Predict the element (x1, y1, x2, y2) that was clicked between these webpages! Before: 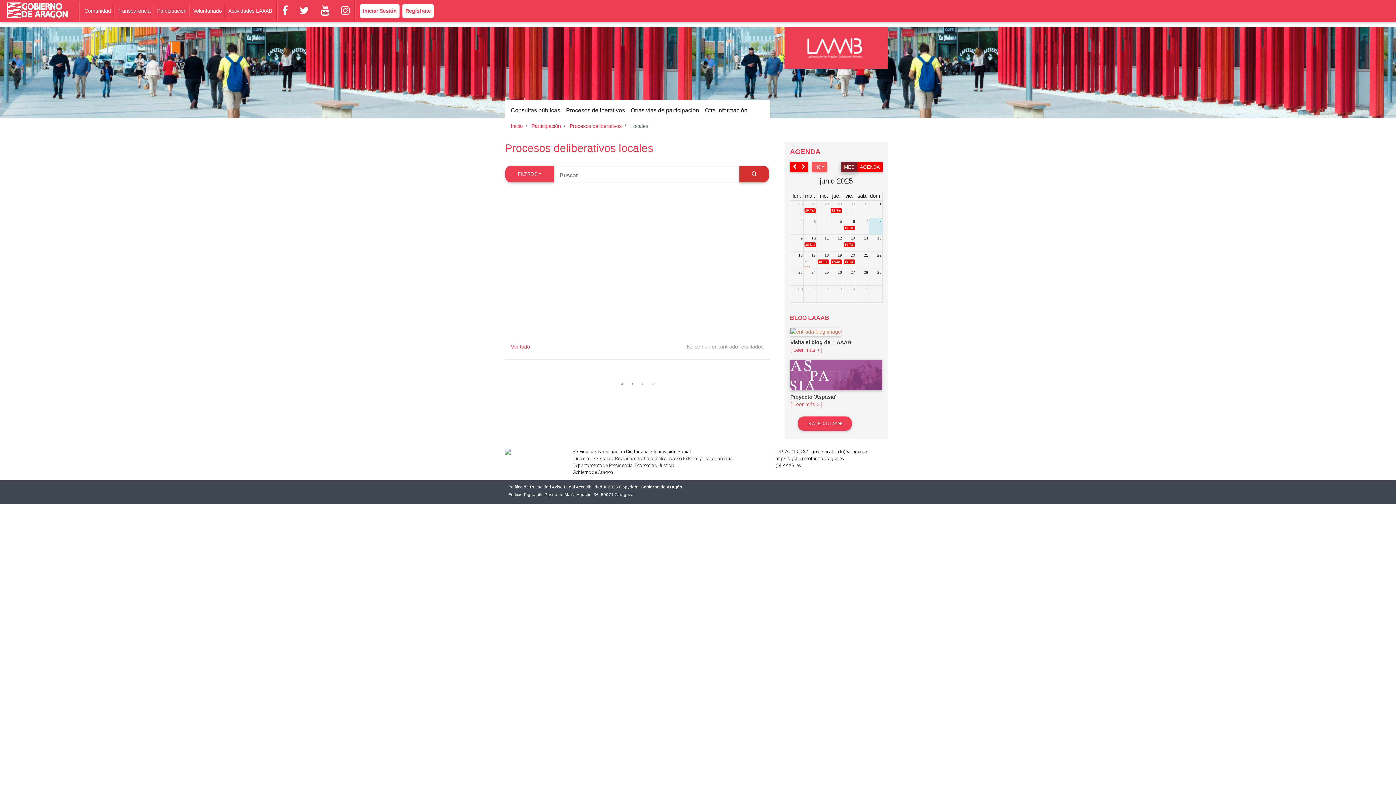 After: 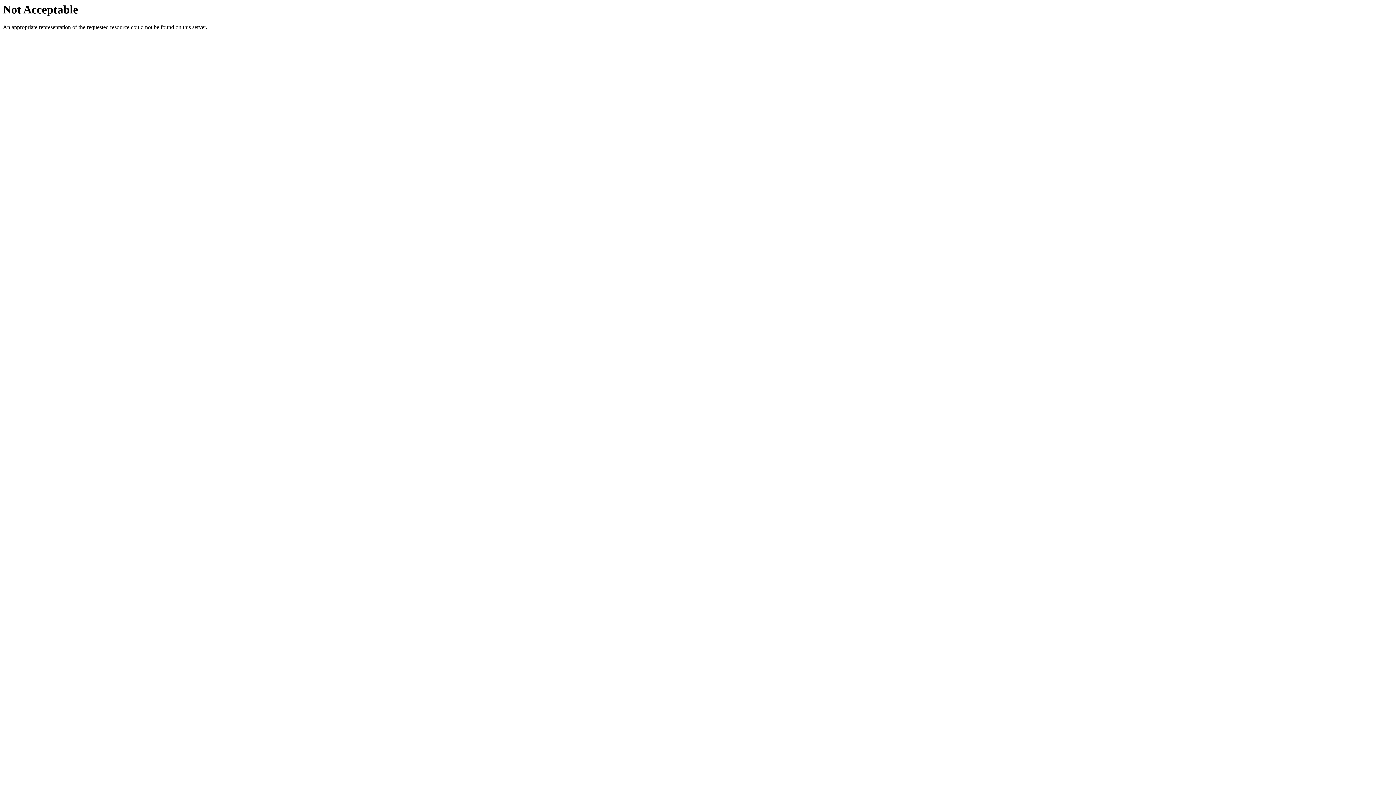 Action: label: Visita el blog del LAAAB bbox: (790, 339, 851, 345)